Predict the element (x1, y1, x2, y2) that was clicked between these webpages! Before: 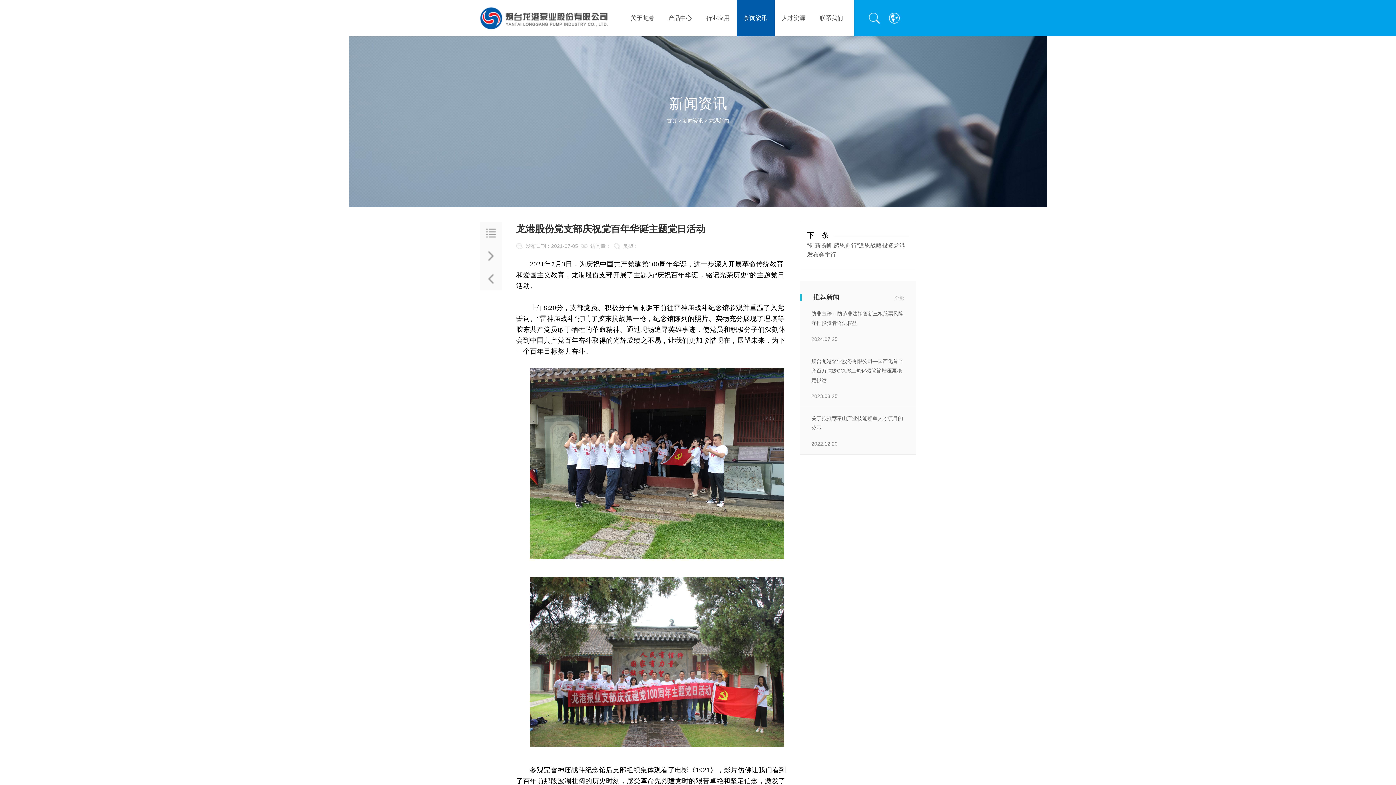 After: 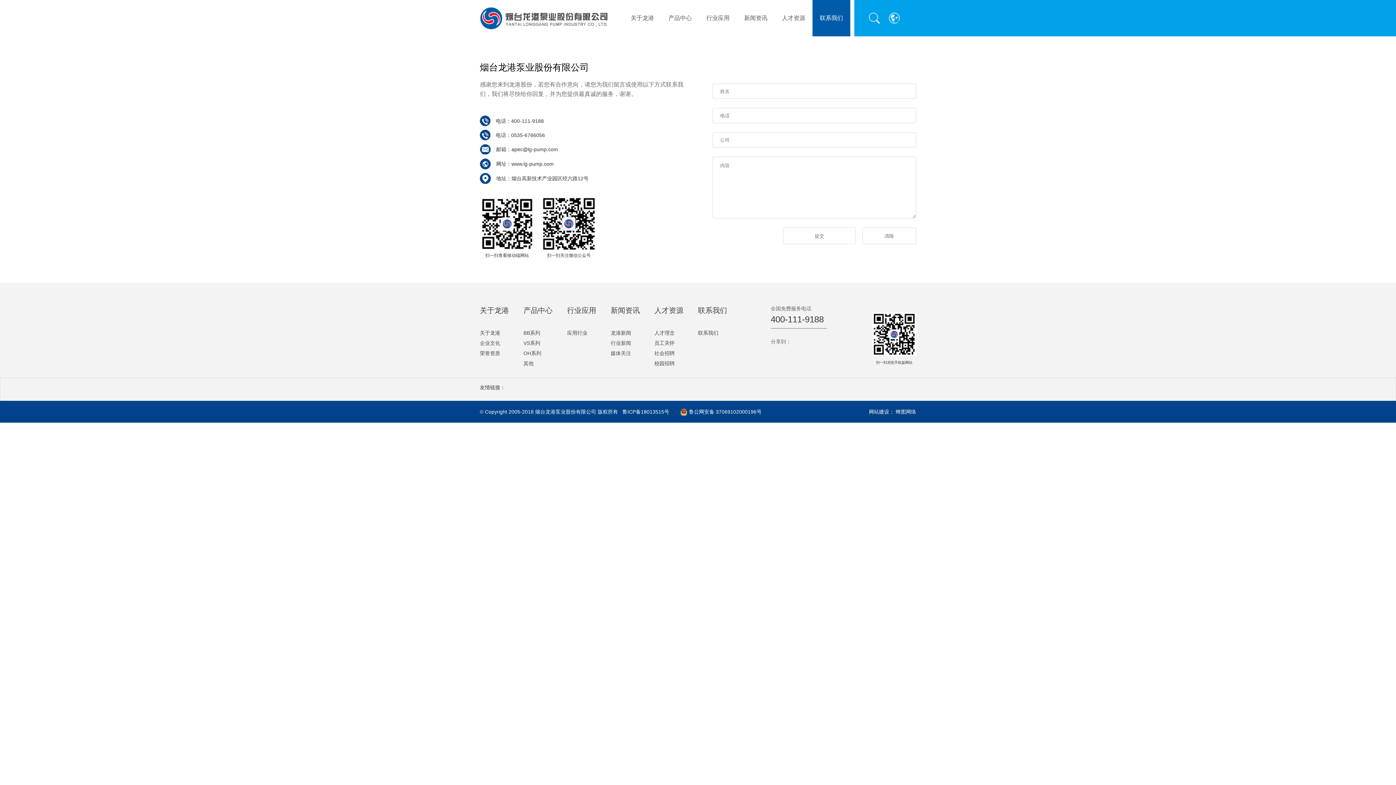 Action: label: 联系我们 bbox: (812, 0, 850, 36)